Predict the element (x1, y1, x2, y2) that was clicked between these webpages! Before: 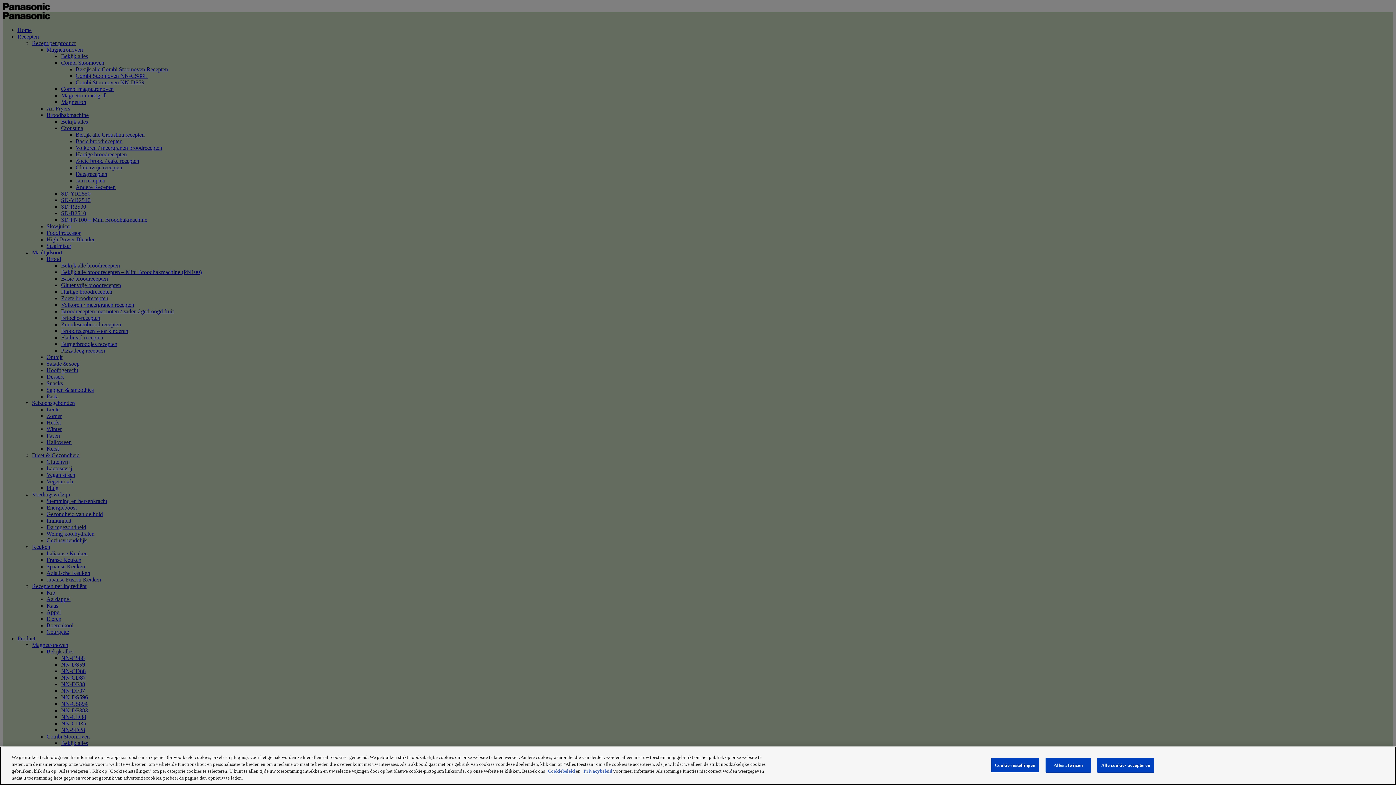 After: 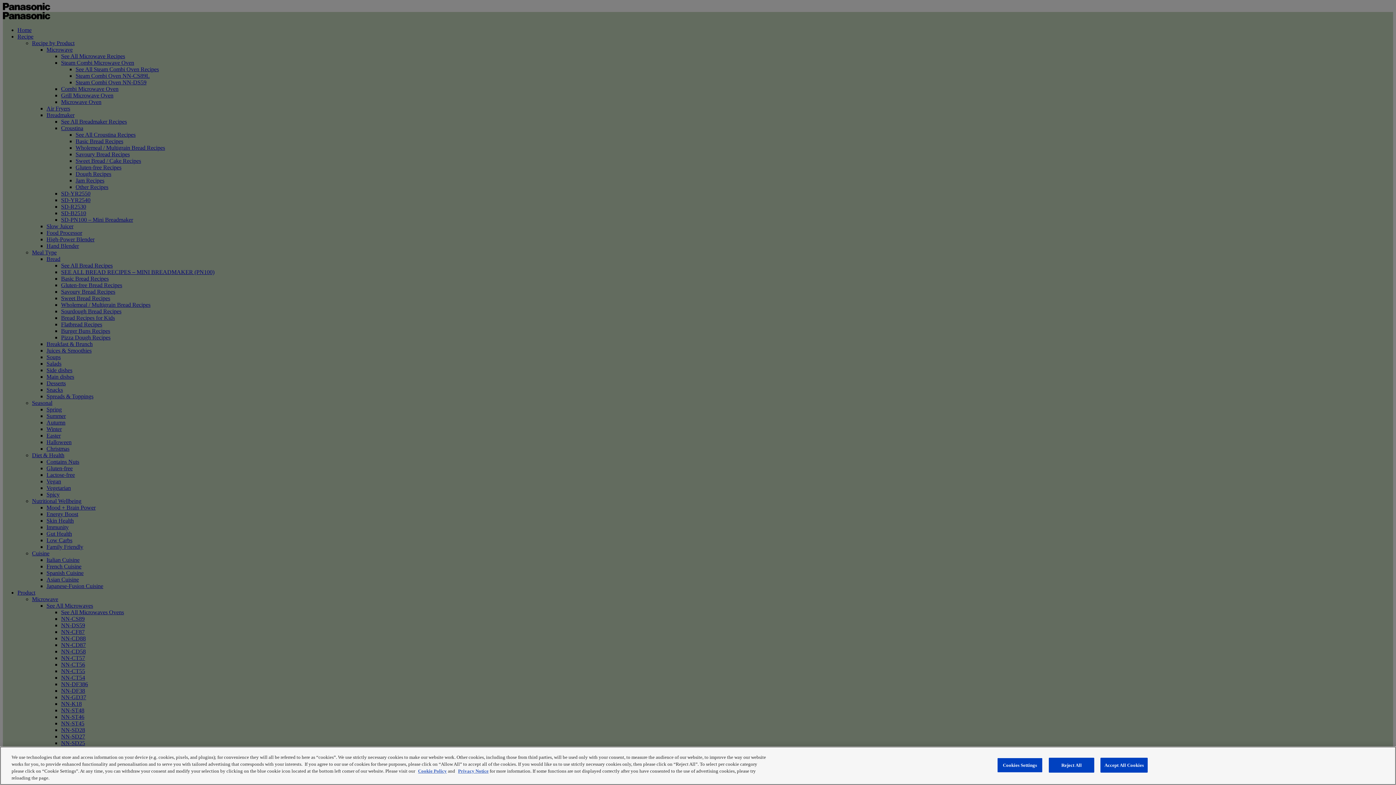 Action: bbox: (548, 768, 574, 774) label: Cookiebeleid